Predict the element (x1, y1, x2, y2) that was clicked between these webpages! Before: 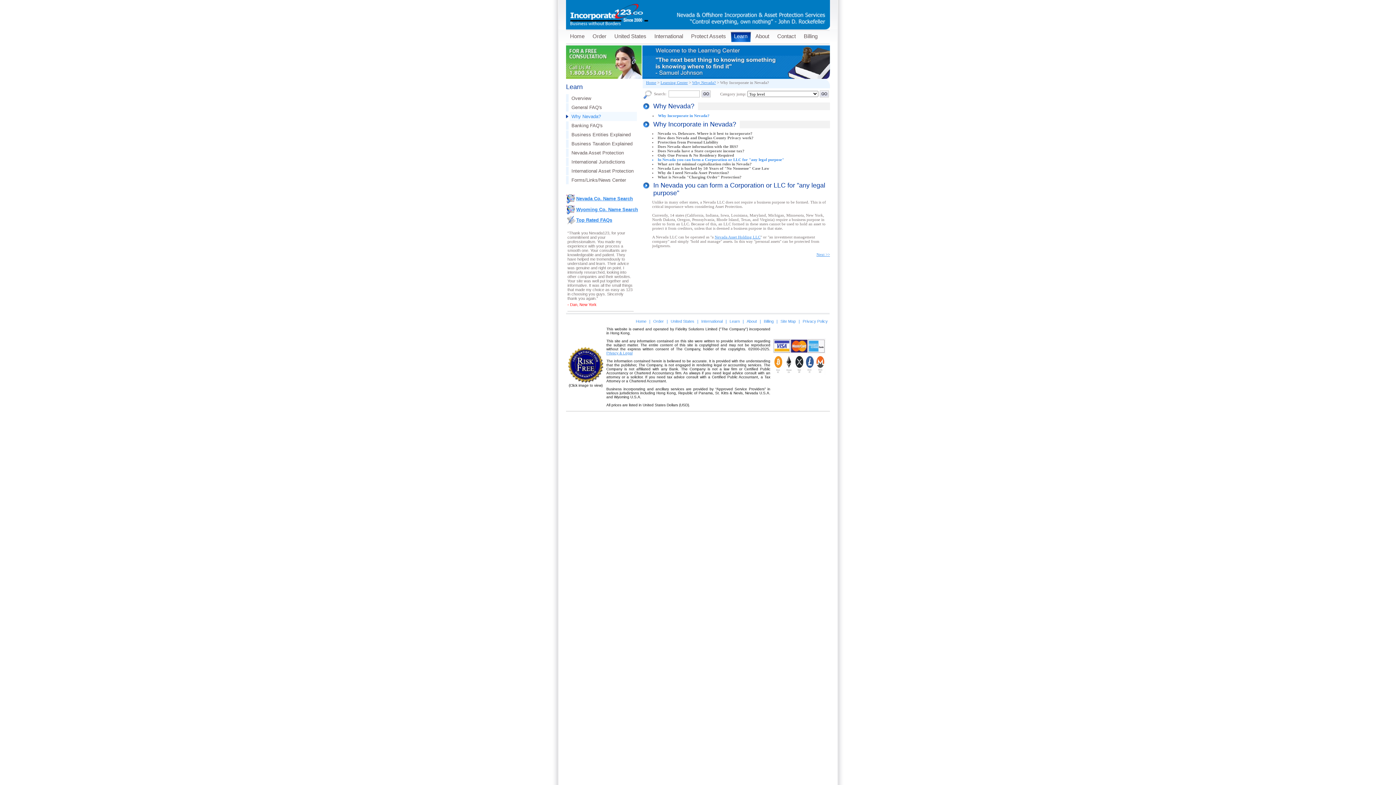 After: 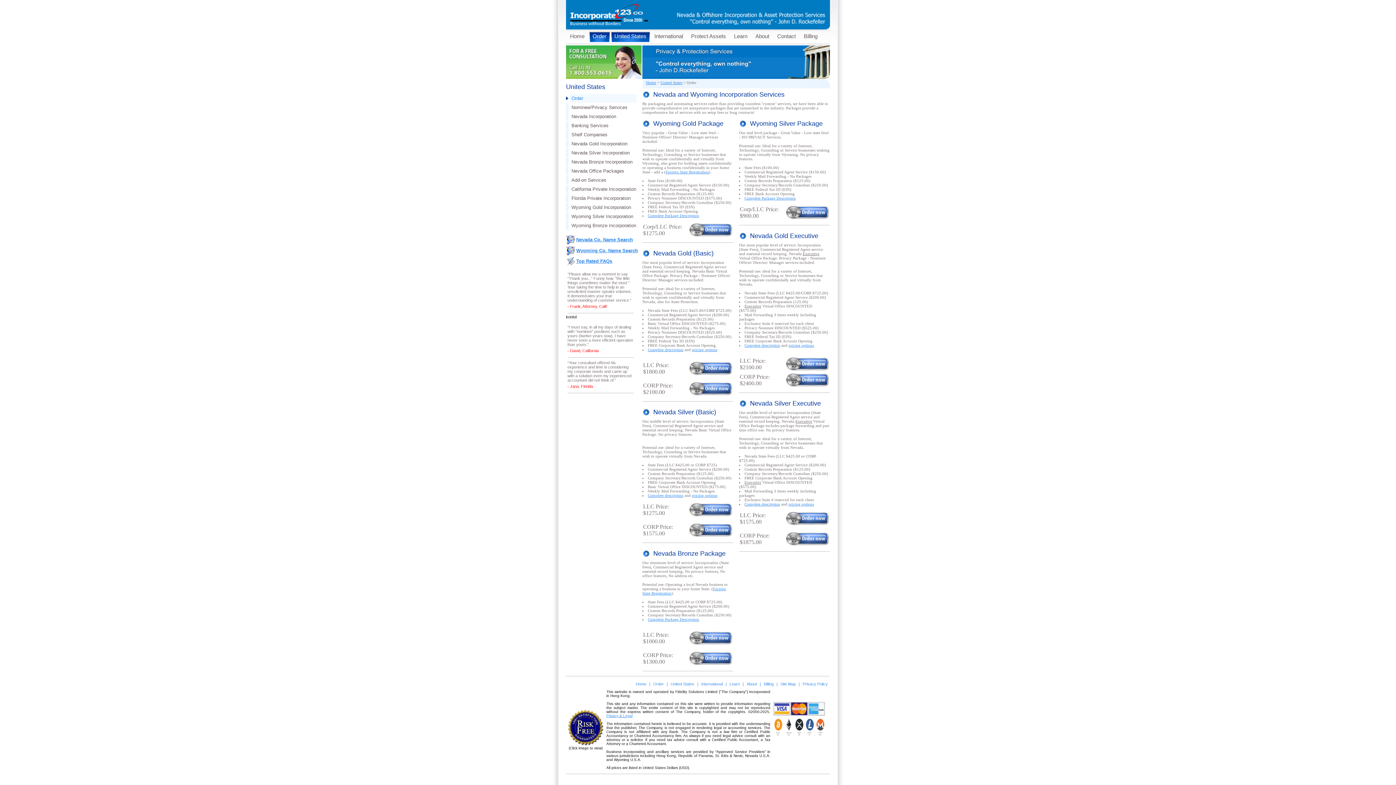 Action: label: Order bbox: (653, 319, 664, 323)